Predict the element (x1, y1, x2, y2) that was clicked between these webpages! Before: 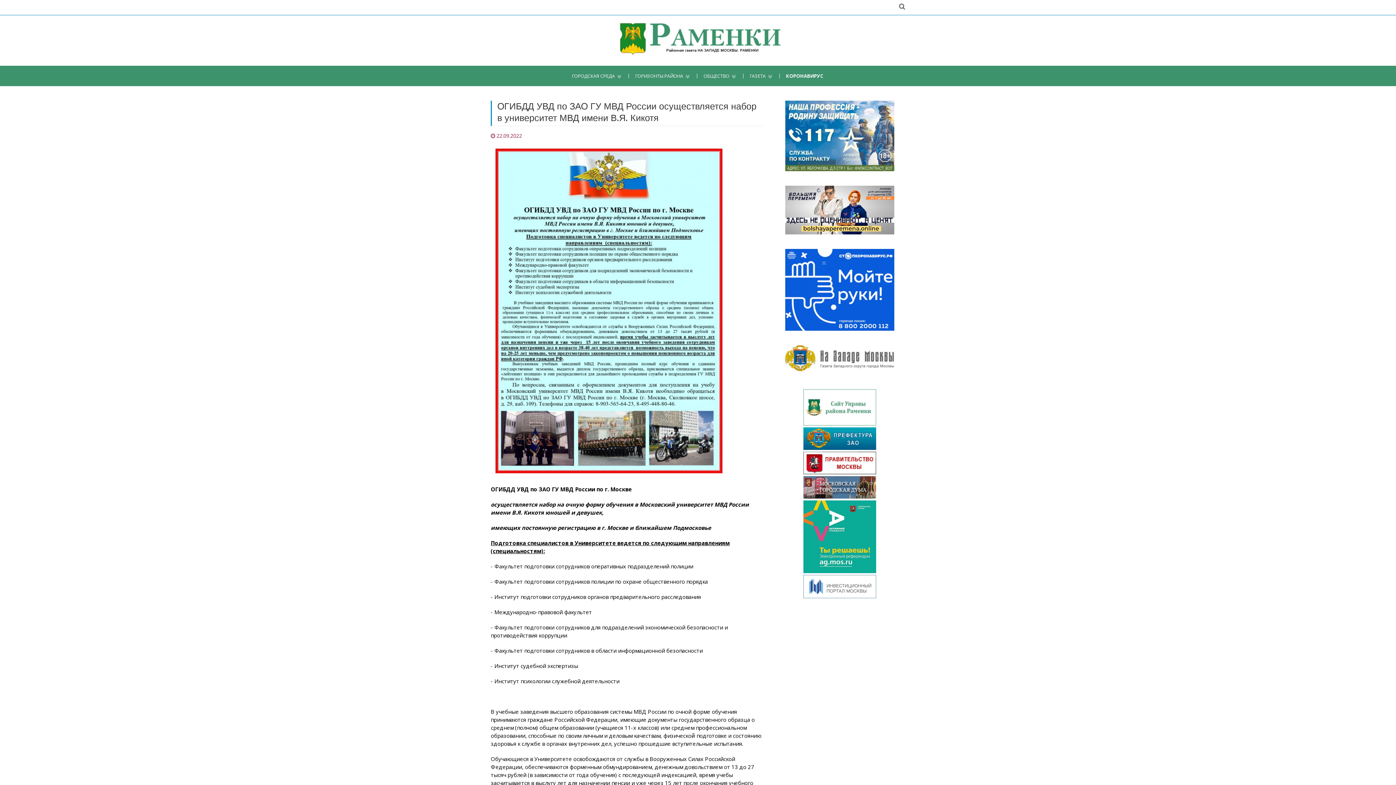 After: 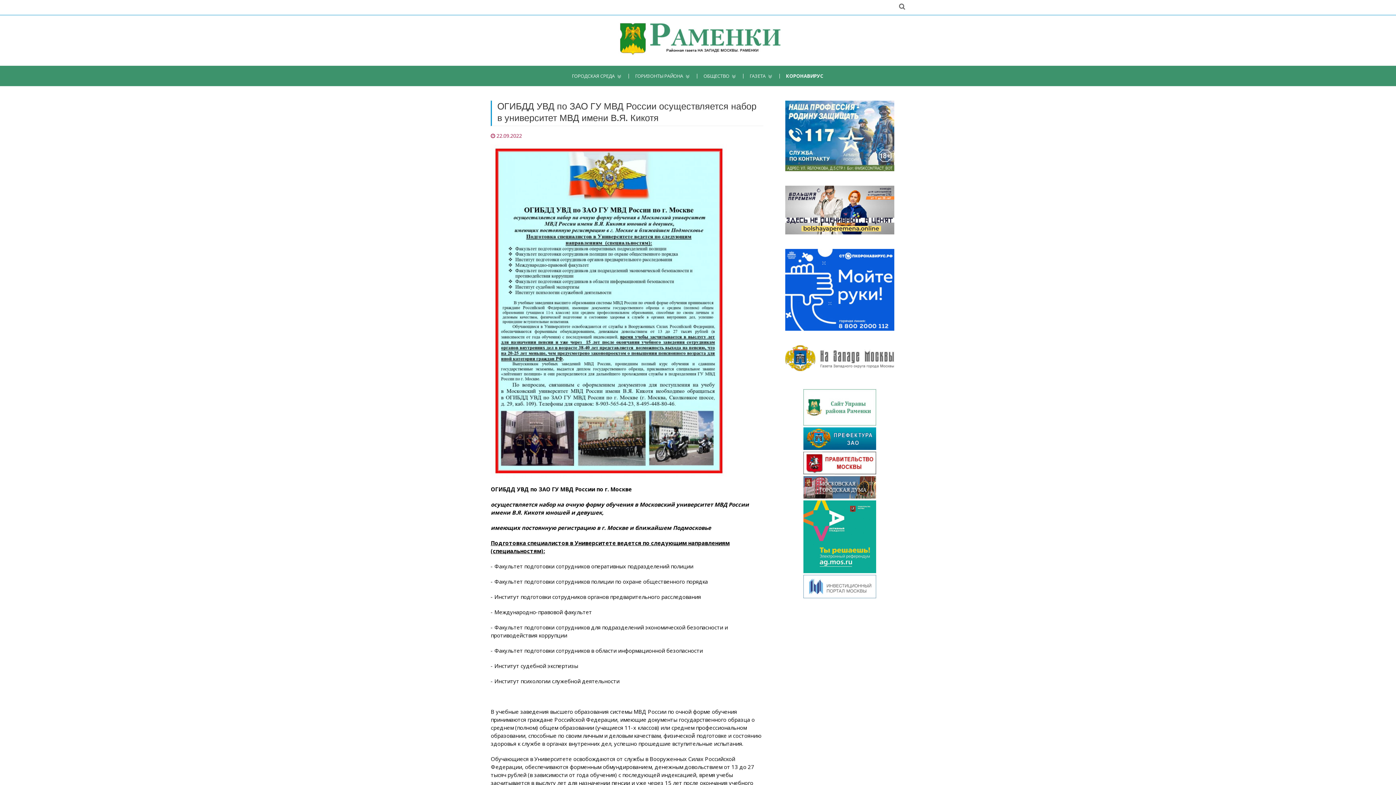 Action: bbox: (774, 249, 905, 330)